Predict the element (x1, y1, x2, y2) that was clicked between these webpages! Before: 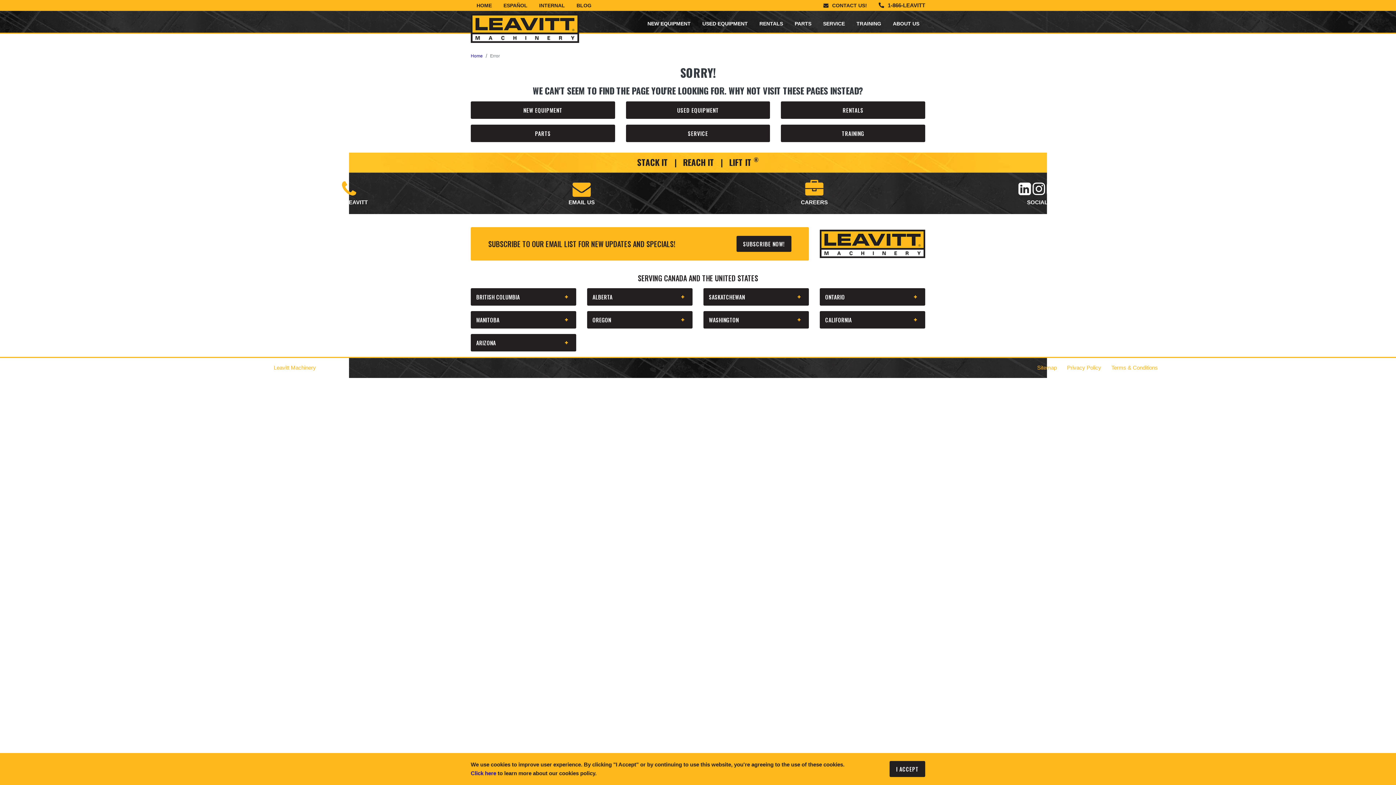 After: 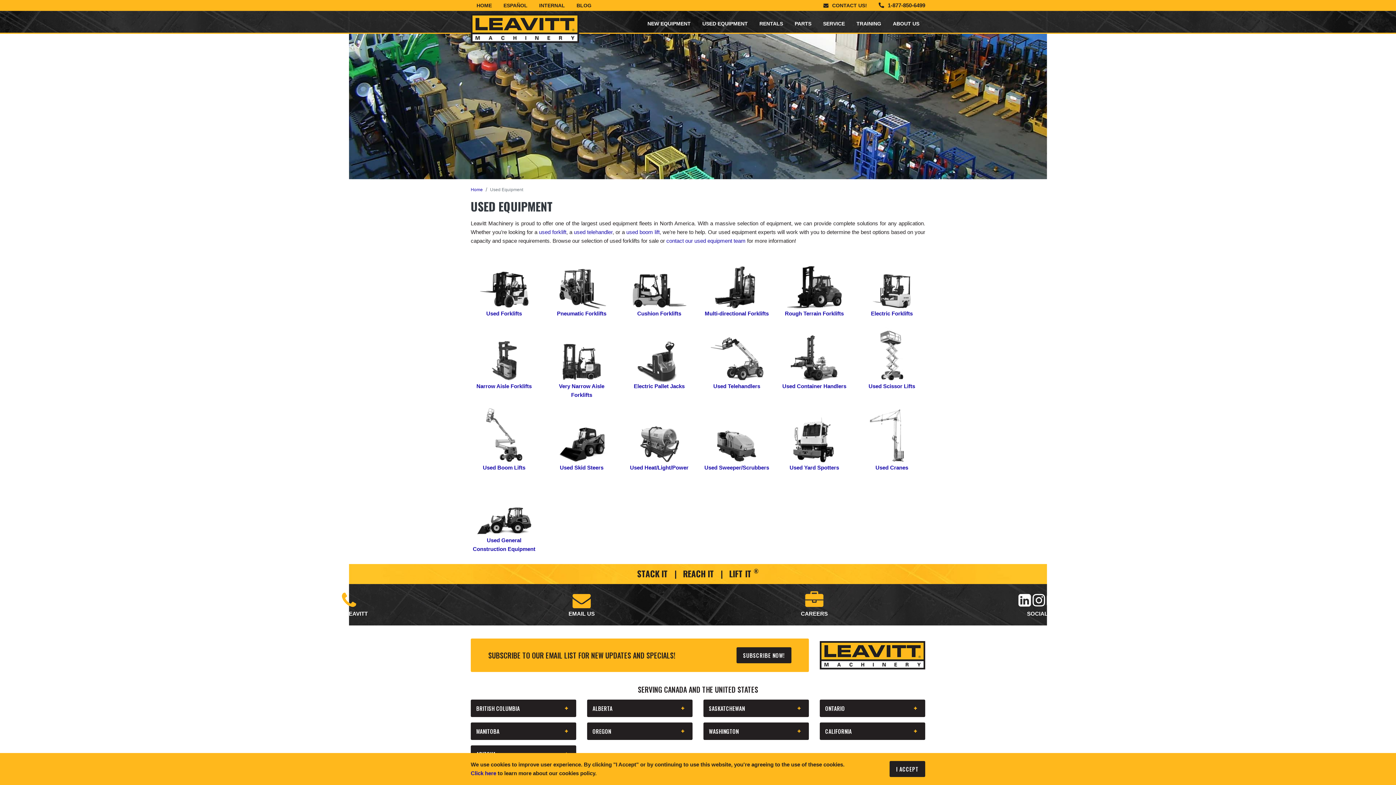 Action: bbox: (626, 101, 770, 118) label: USED EQUIPMENT